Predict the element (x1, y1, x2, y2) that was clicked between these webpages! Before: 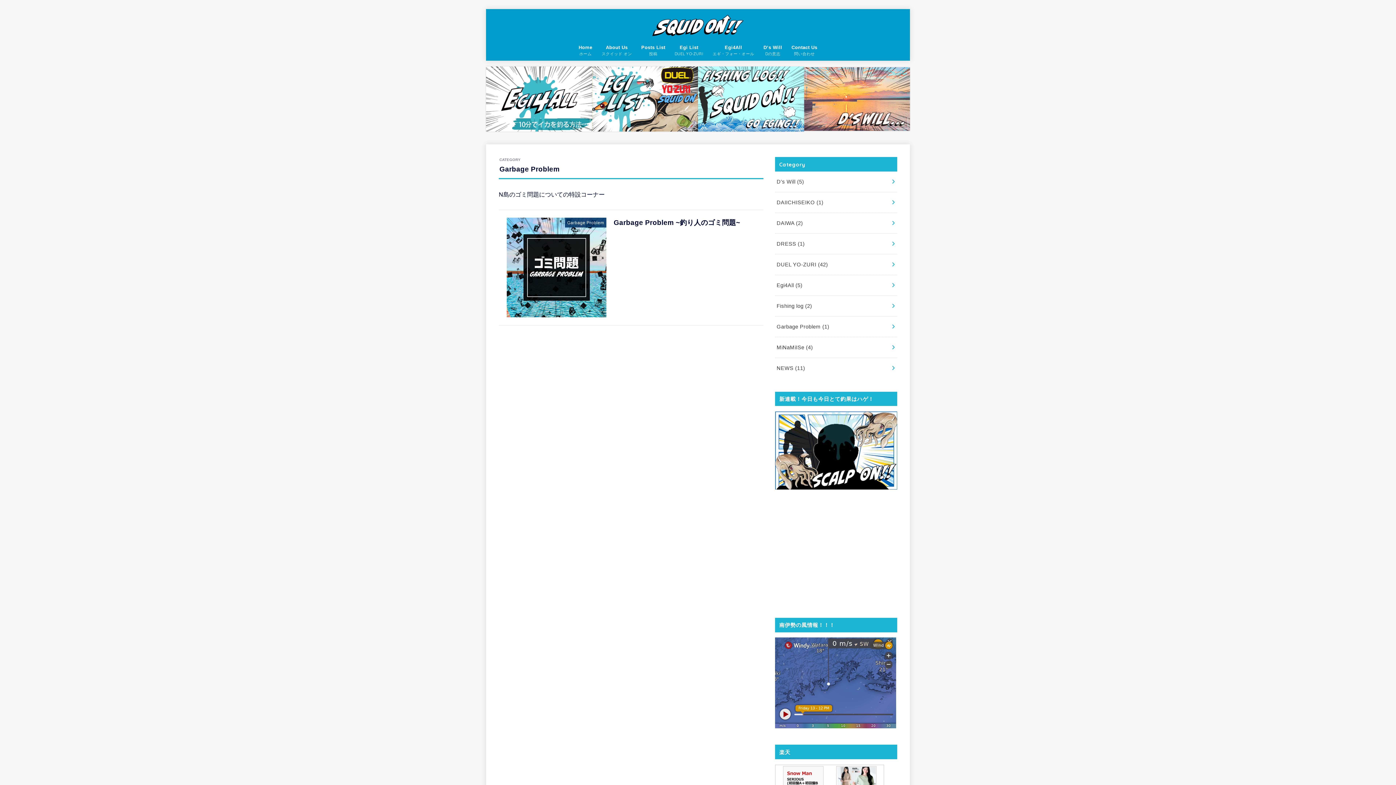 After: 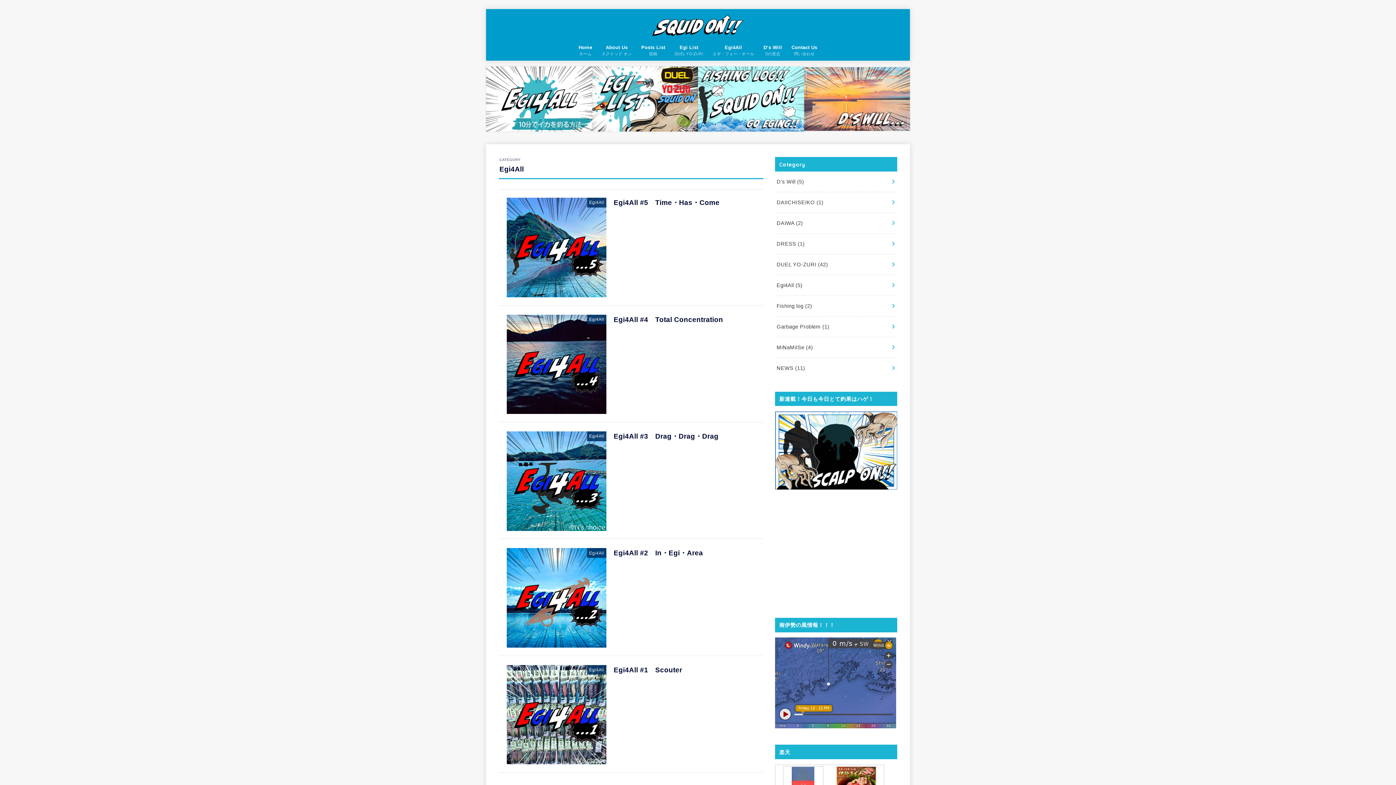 Action: bbox: (775, 275, 897, 295) label: Egi4All (5)